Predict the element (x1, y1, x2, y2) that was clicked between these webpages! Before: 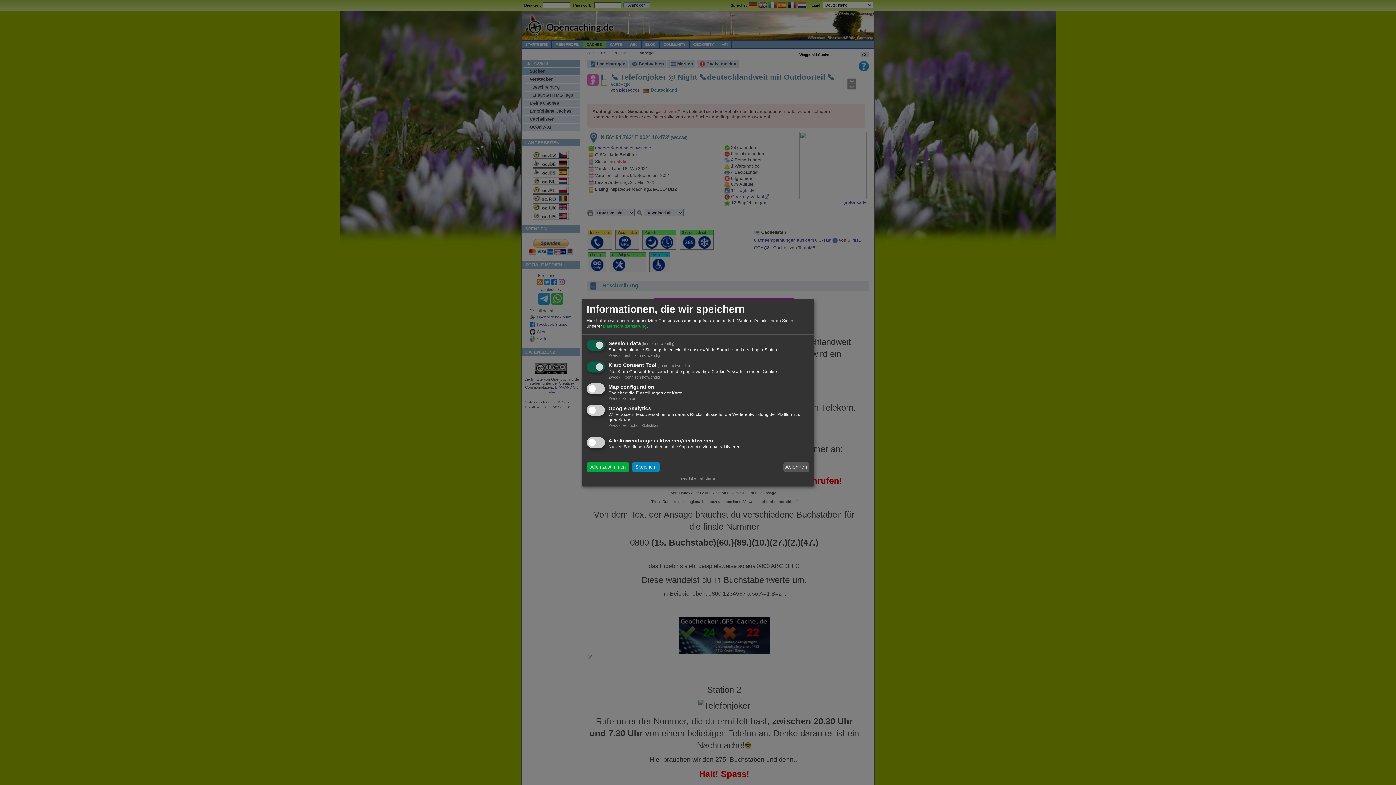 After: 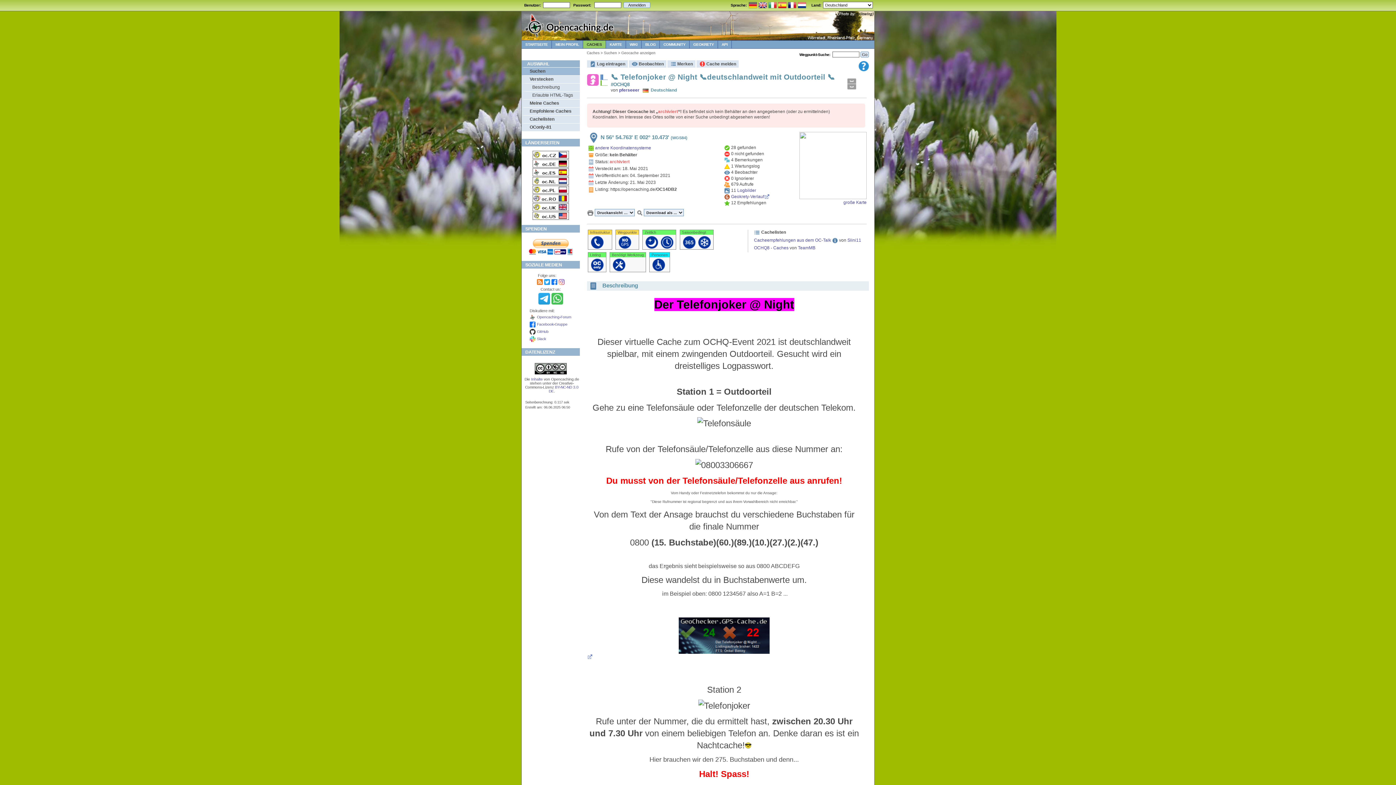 Action: bbox: (783, 462, 809, 472) label: Ablehnen